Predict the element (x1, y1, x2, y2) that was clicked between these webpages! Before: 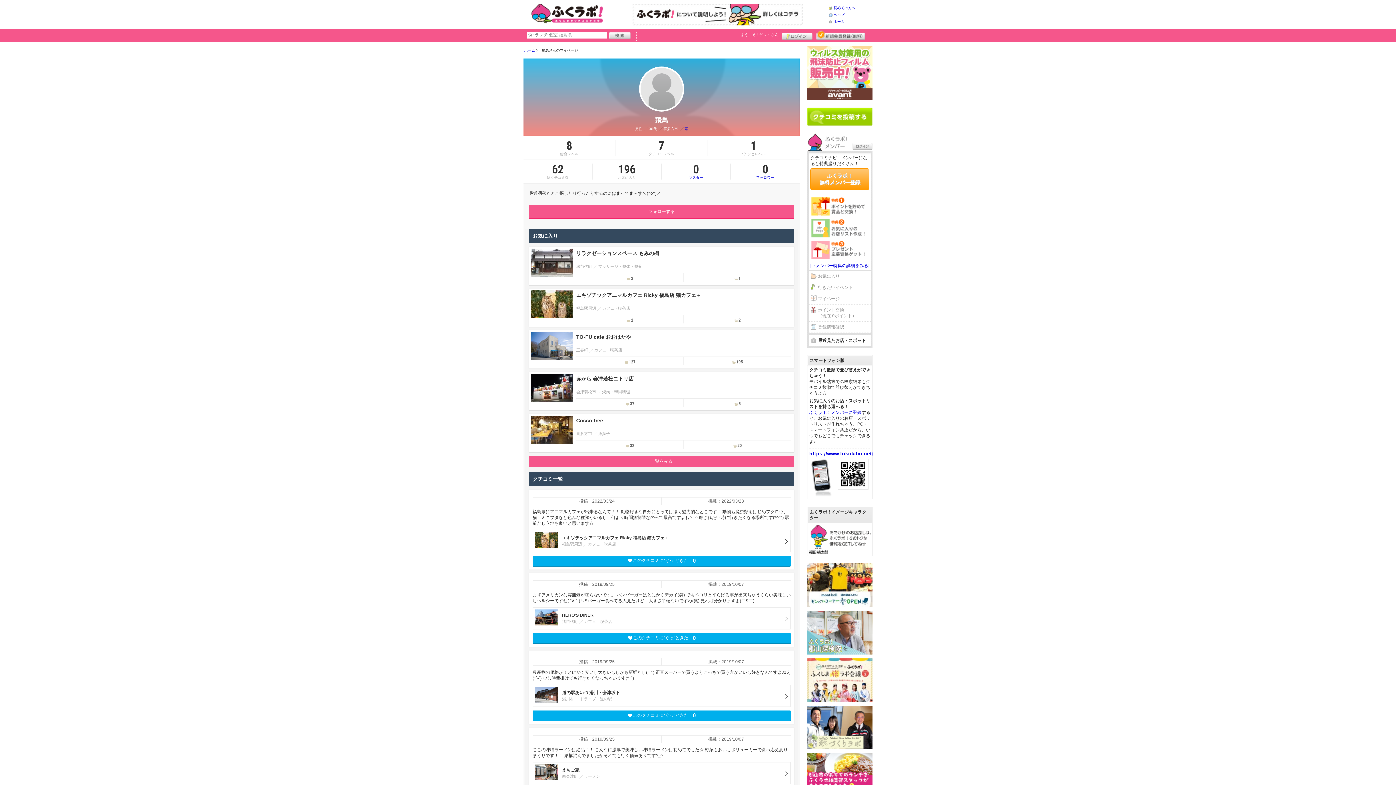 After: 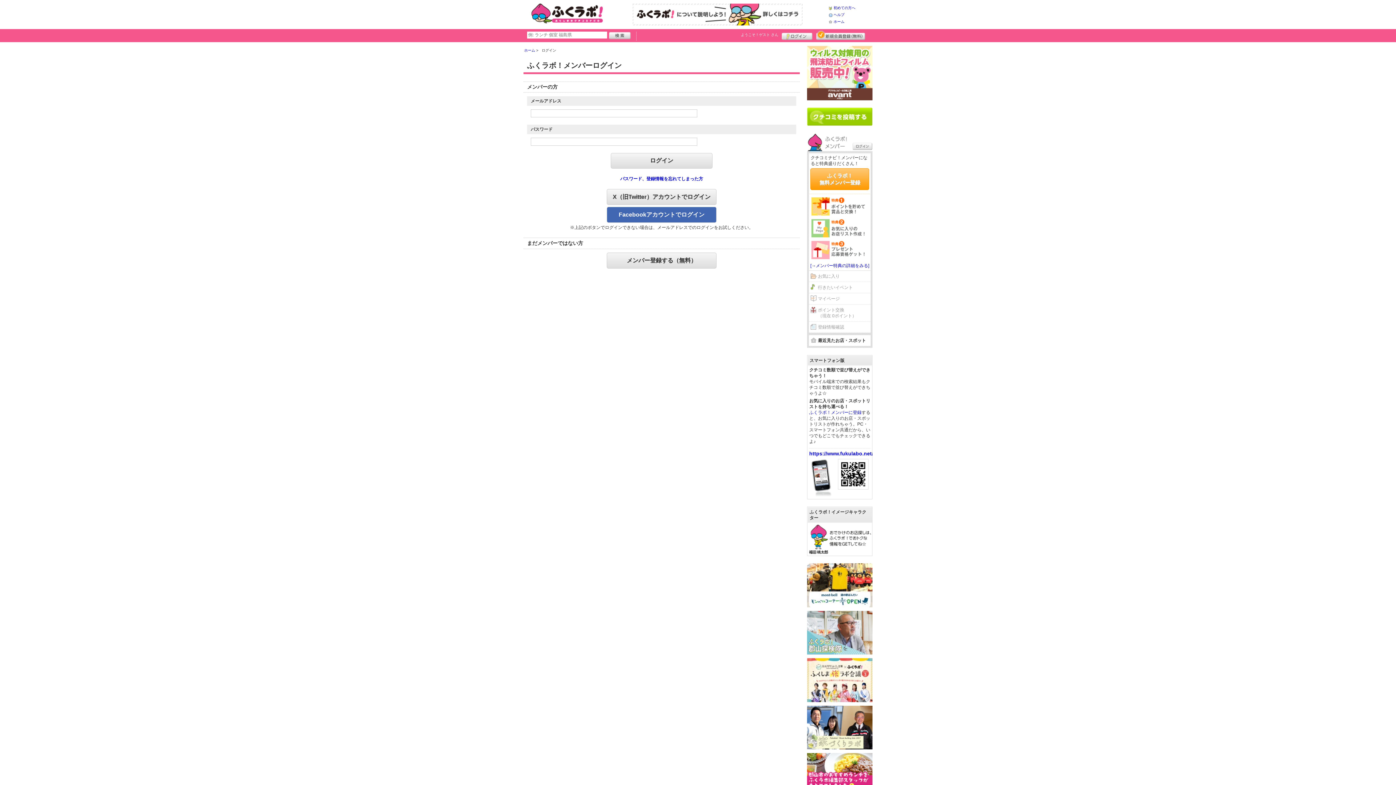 Action: label: このクチコミに“ぐっ”ときた 0 bbox: (532, 711, 790, 721)